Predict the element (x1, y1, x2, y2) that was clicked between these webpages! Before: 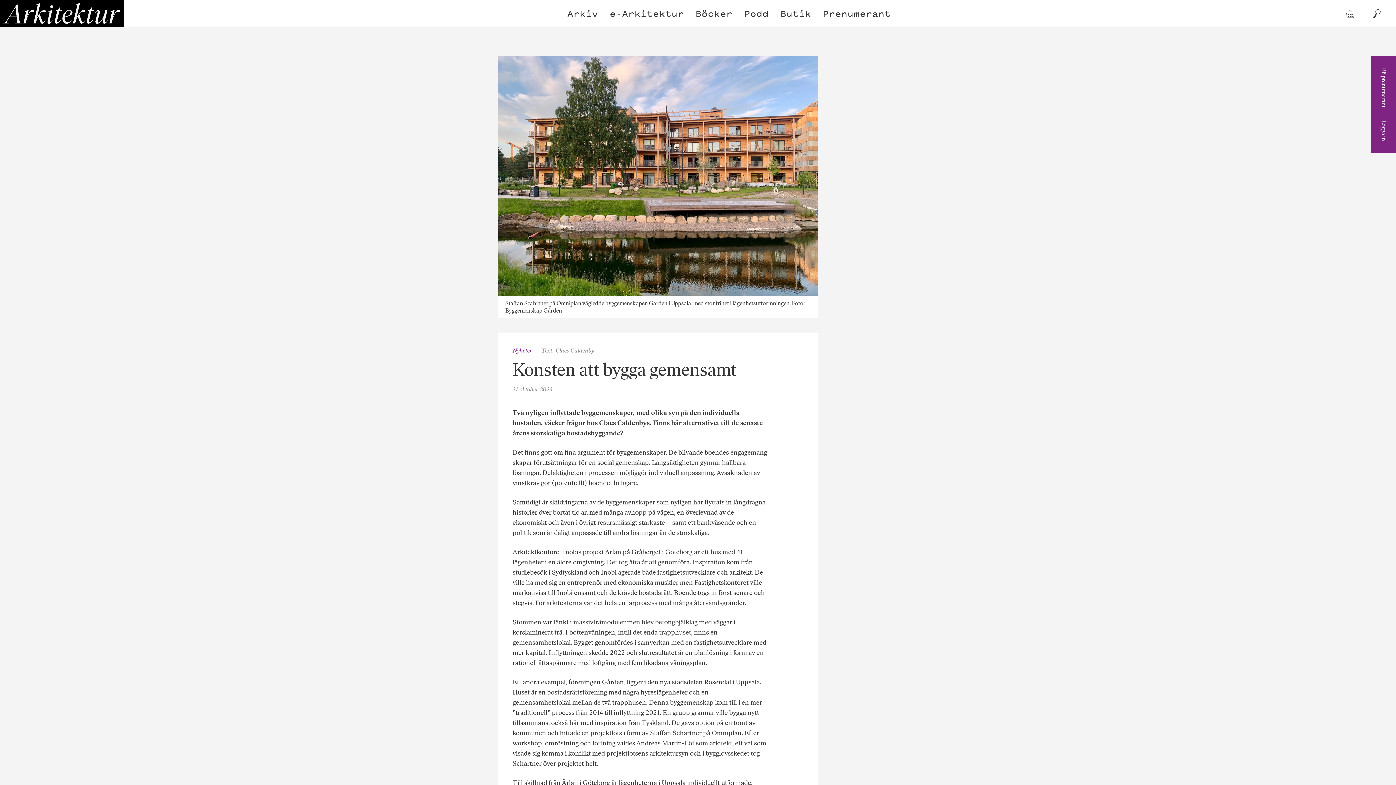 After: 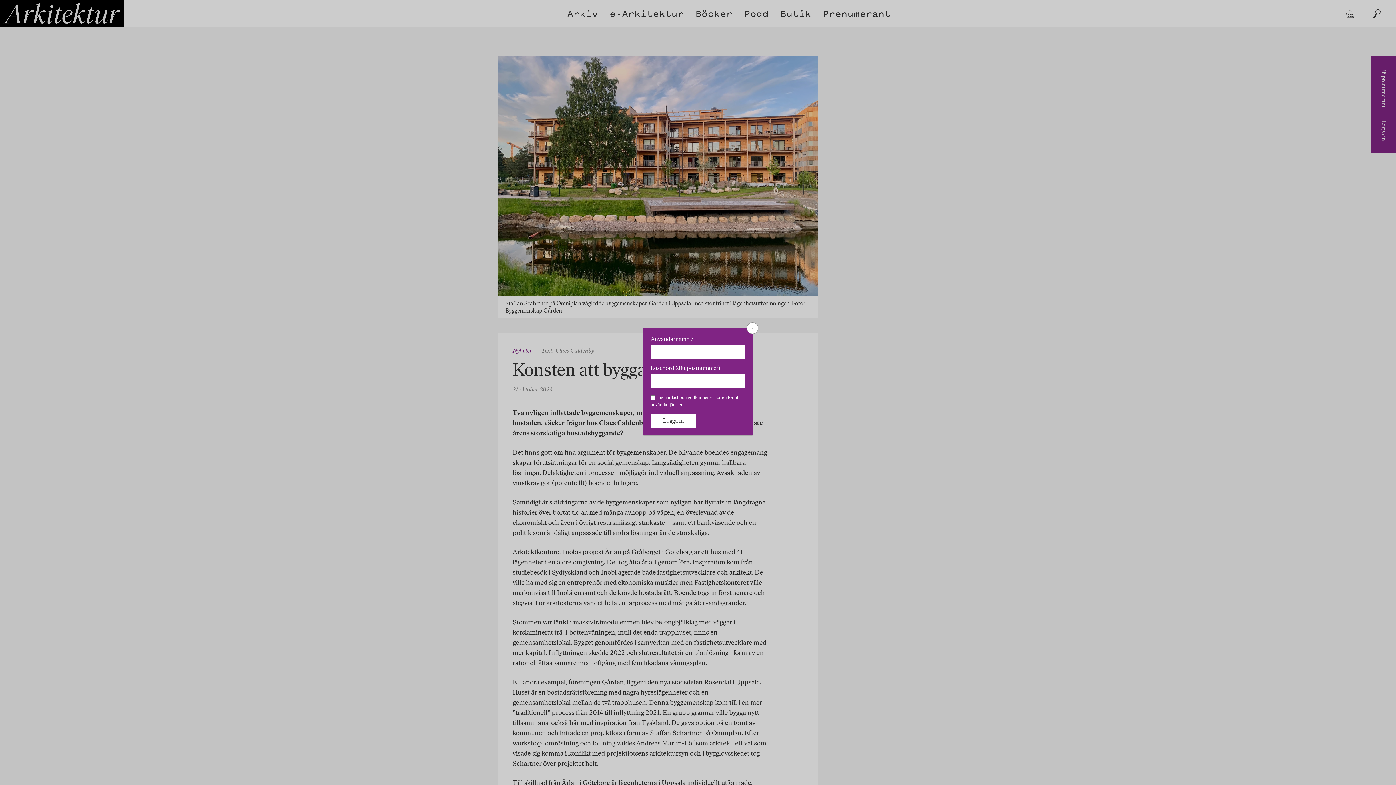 Action: label: Logga in bbox: (1371, 114, 1396, 152)